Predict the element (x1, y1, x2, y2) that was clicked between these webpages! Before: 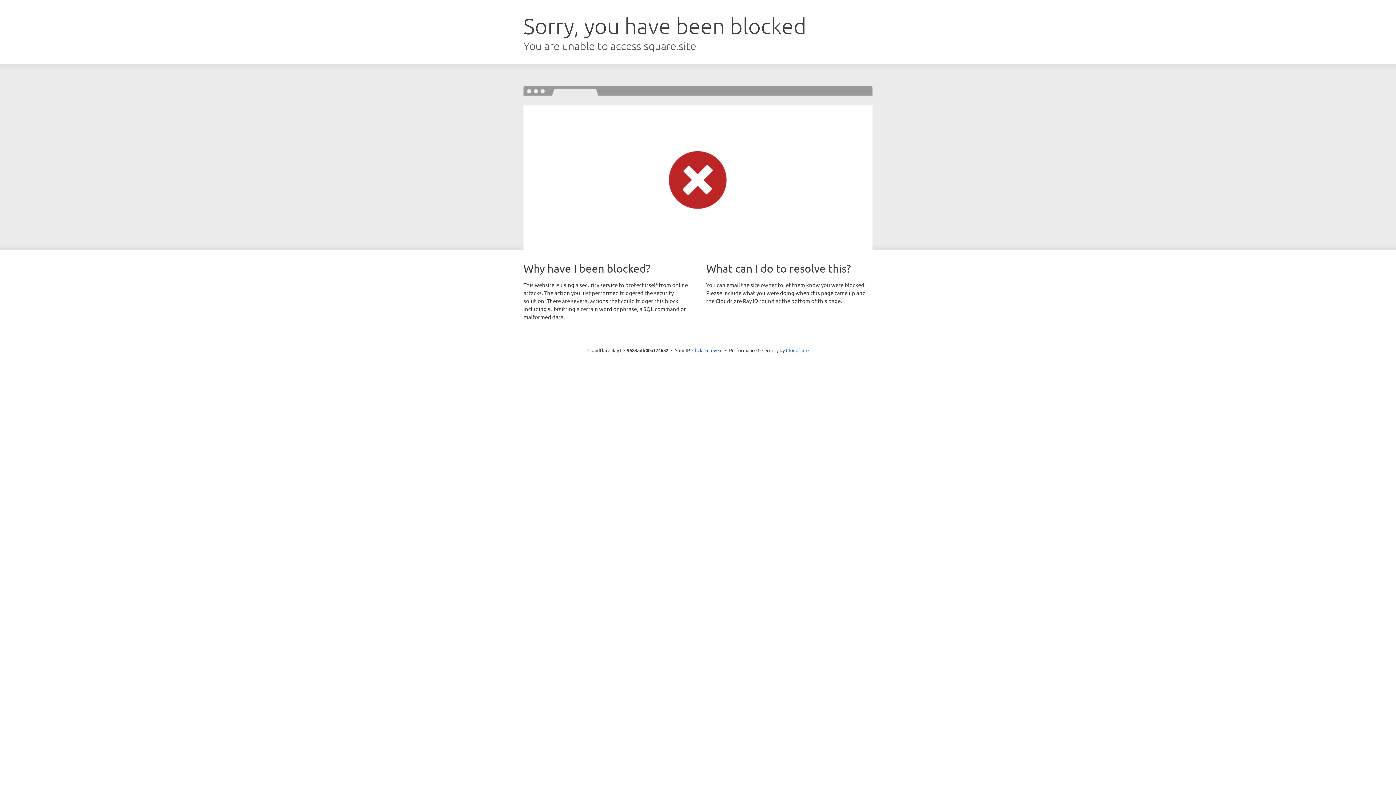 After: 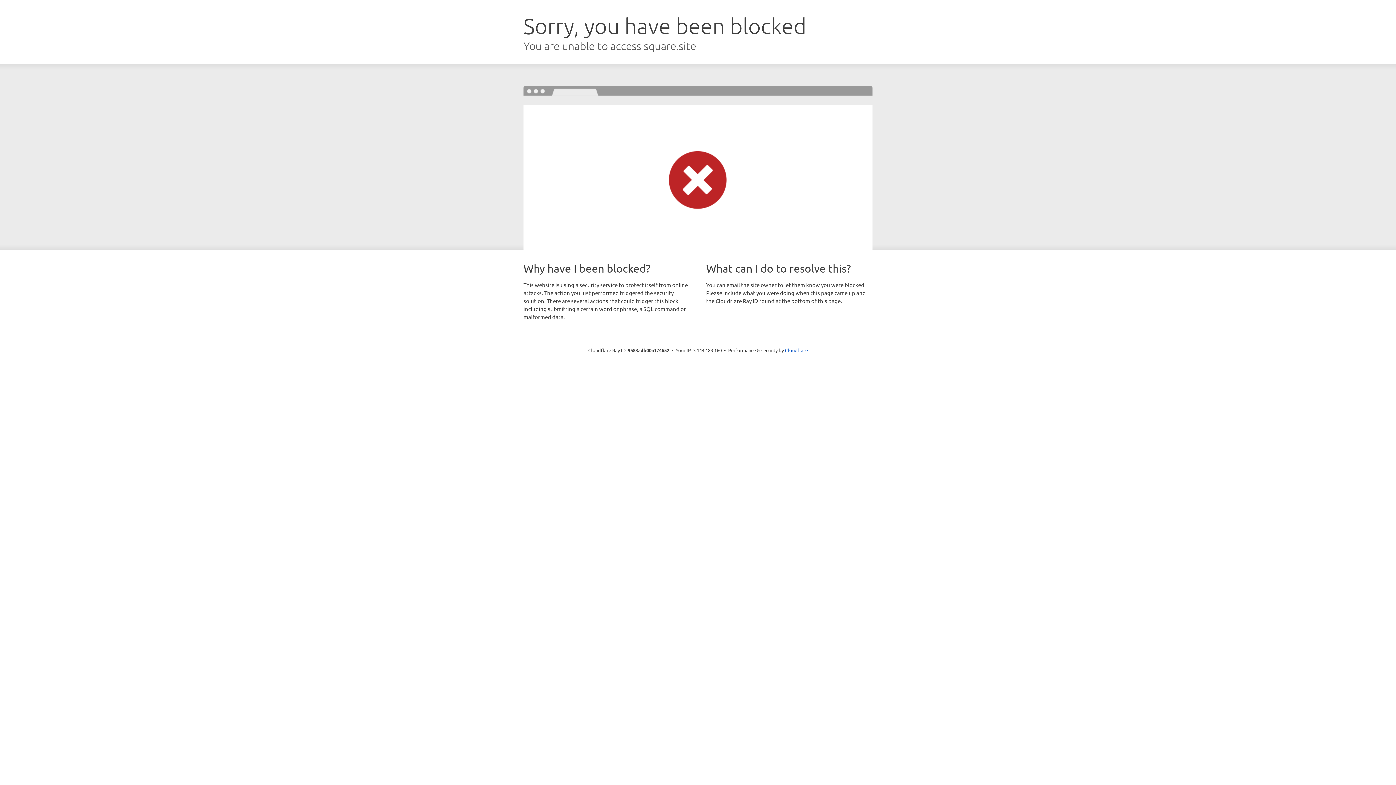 Action: bbox: (692, 346, 722, 353) label: Click to reveal